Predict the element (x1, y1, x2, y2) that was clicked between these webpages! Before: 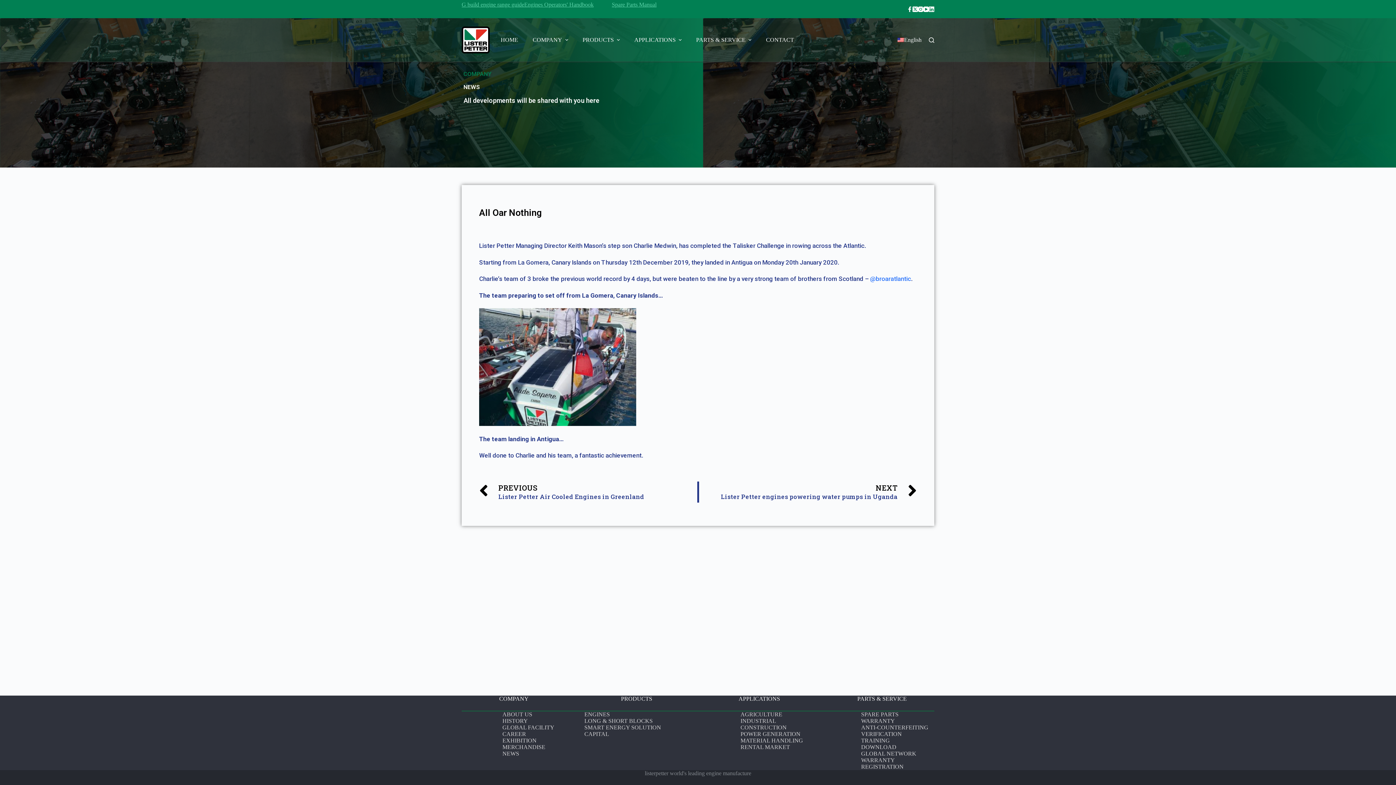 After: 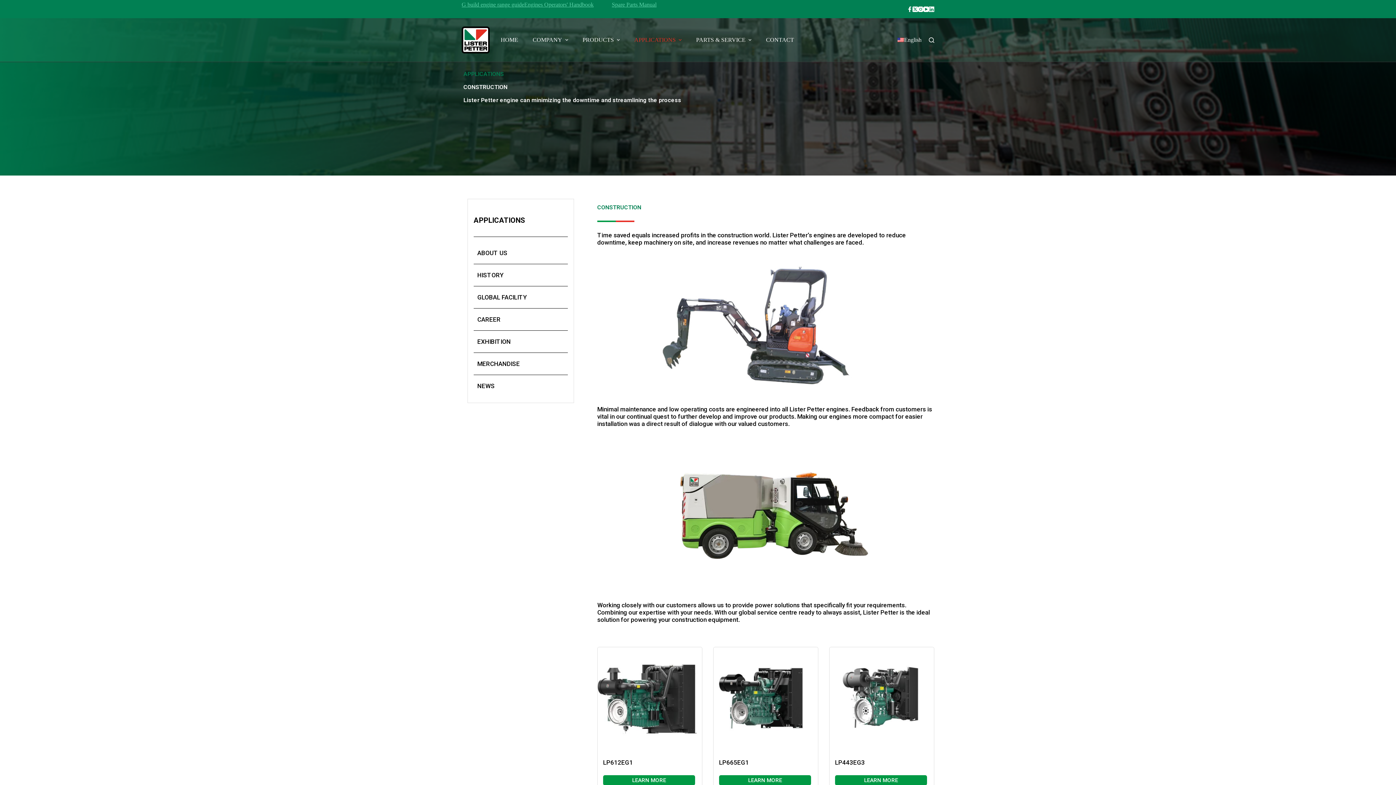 Action: bbox: (740, 724, 786, 730) label: CONSTRUCTION